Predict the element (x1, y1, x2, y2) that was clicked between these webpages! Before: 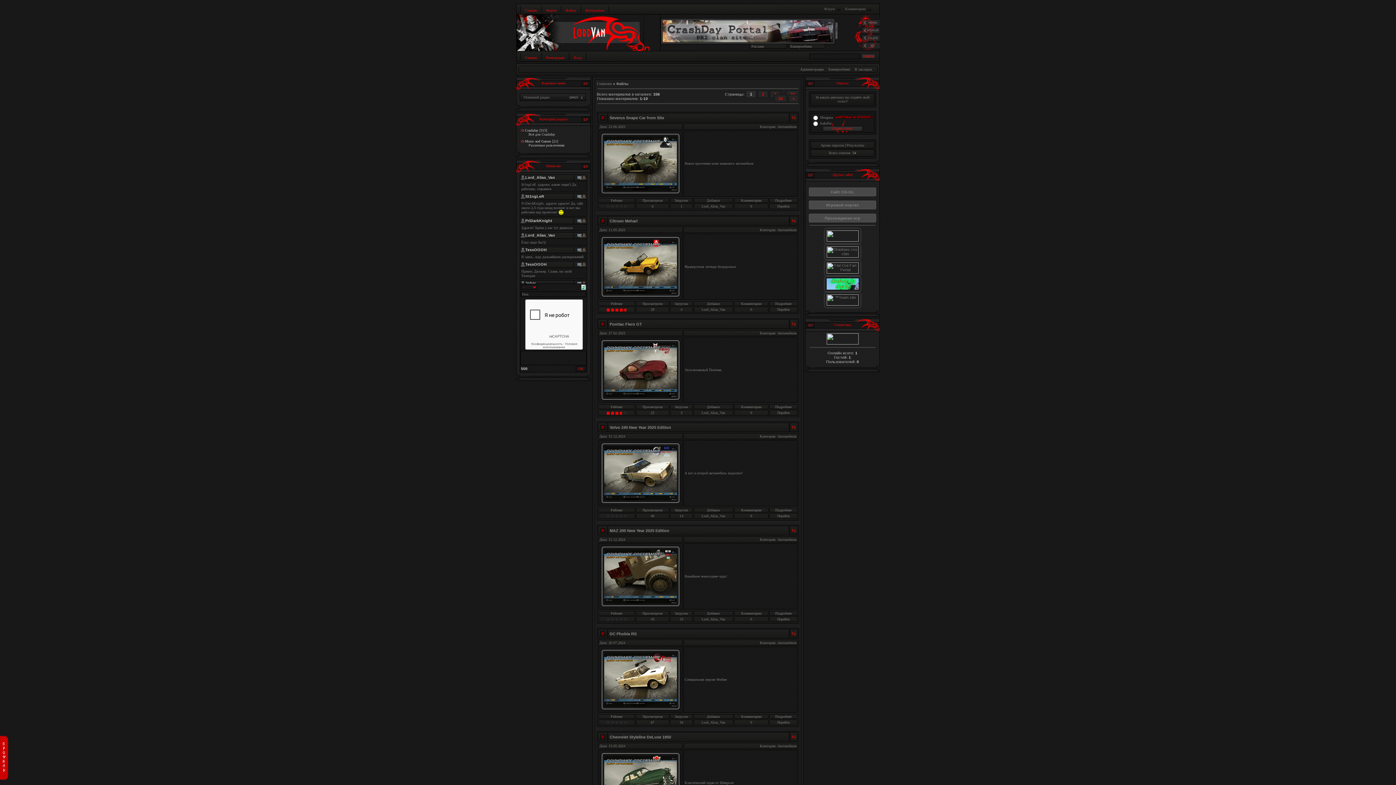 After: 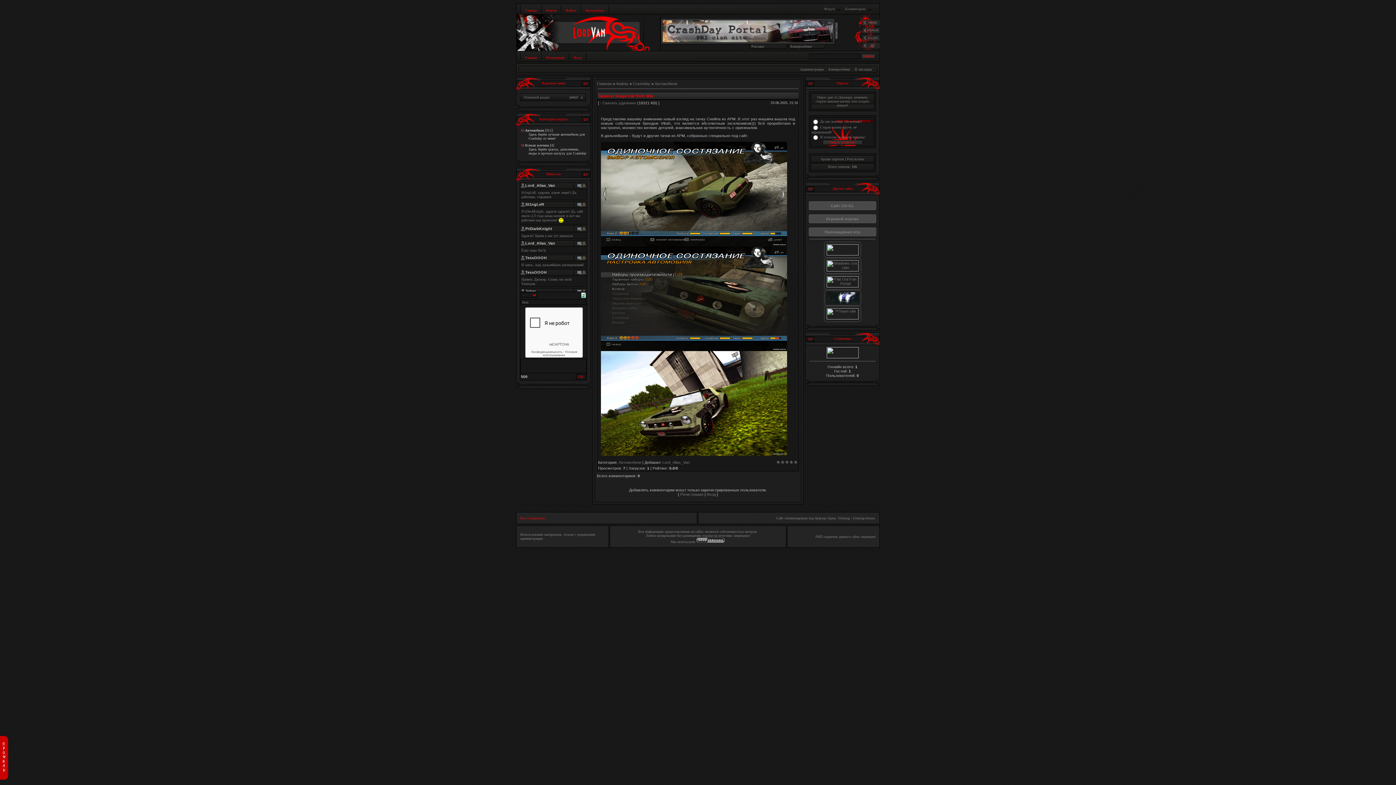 Action: label: 0 bbox: (750, 204, 752, 208)